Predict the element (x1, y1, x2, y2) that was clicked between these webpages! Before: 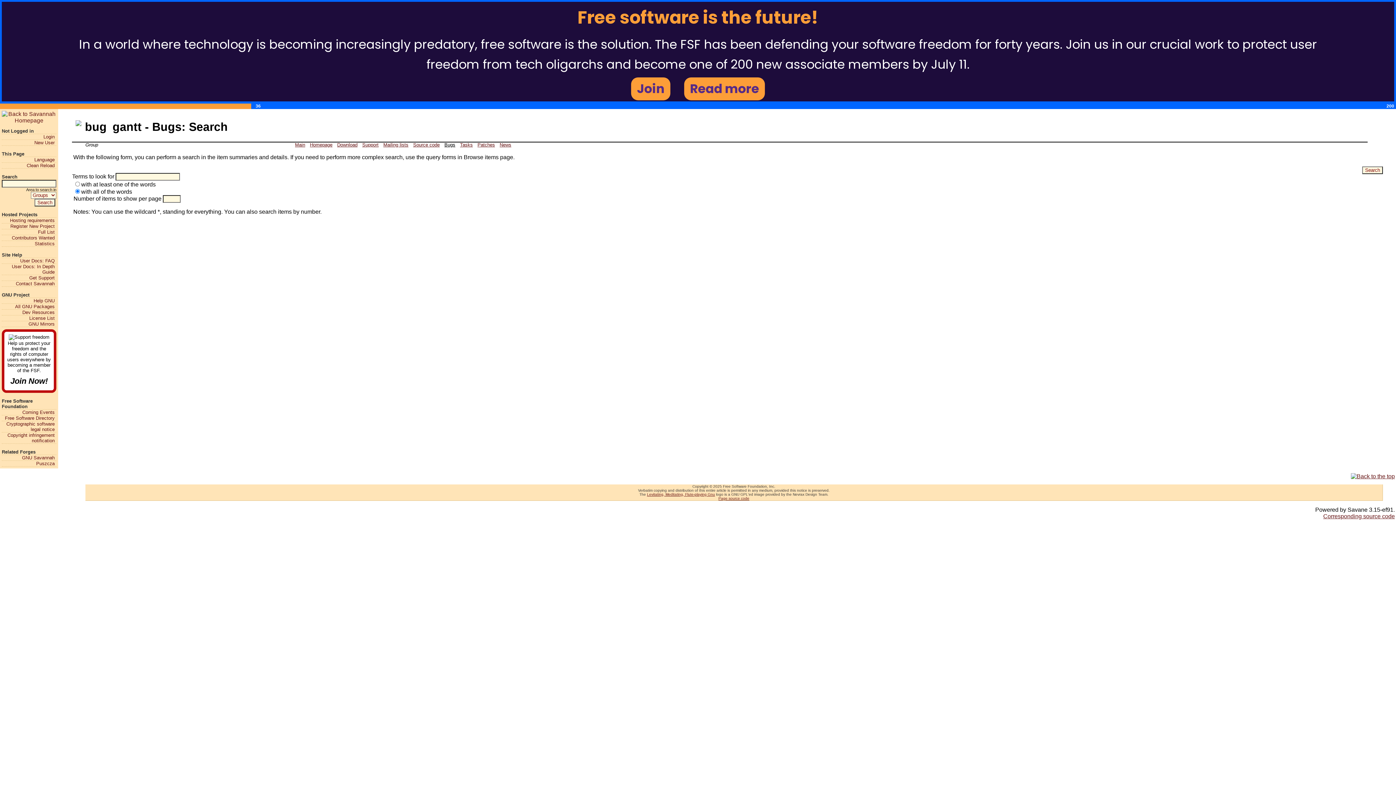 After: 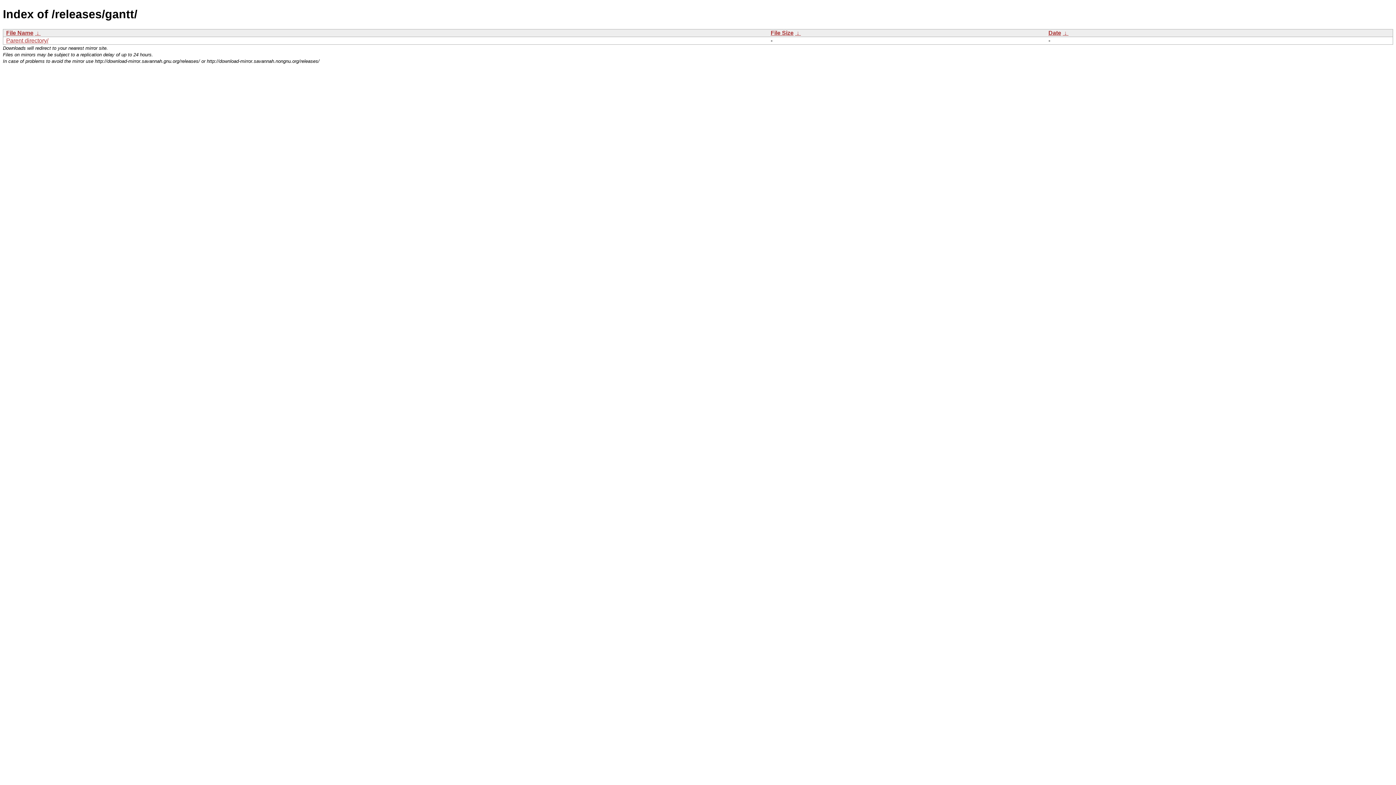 Action: bbox: (334, 142, 360, 147) label: Download